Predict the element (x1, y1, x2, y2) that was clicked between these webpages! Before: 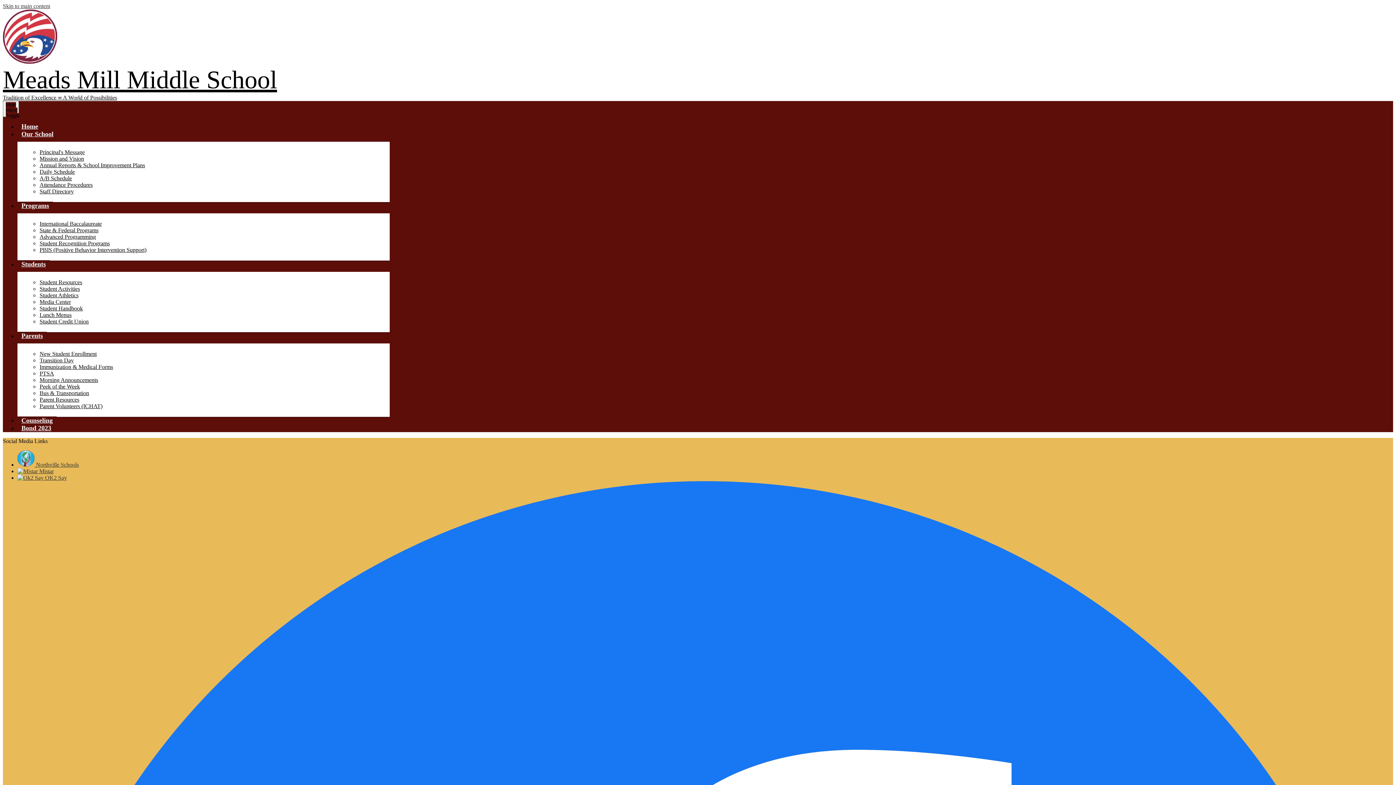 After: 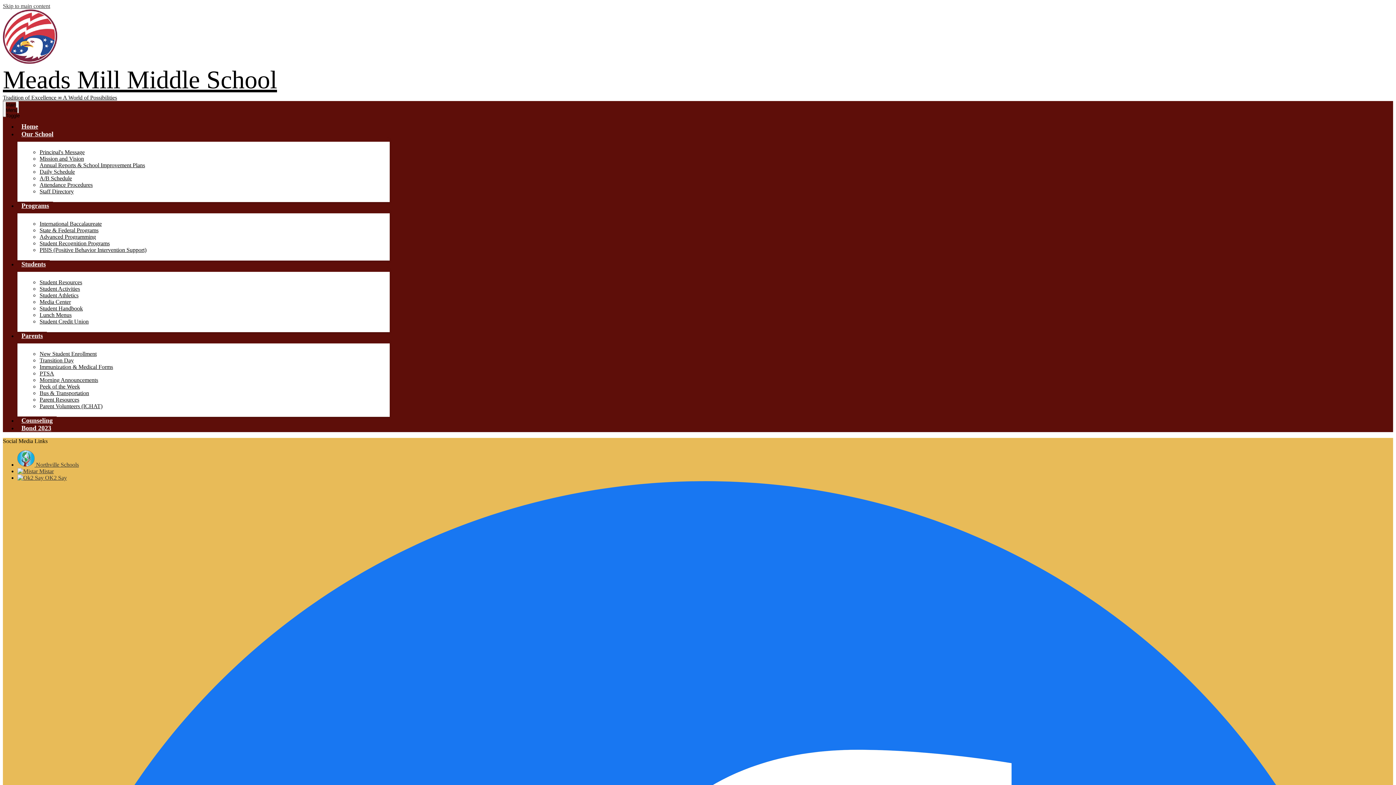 Action: bbox: (39, 155, 84, 162) label: Mission and Vision